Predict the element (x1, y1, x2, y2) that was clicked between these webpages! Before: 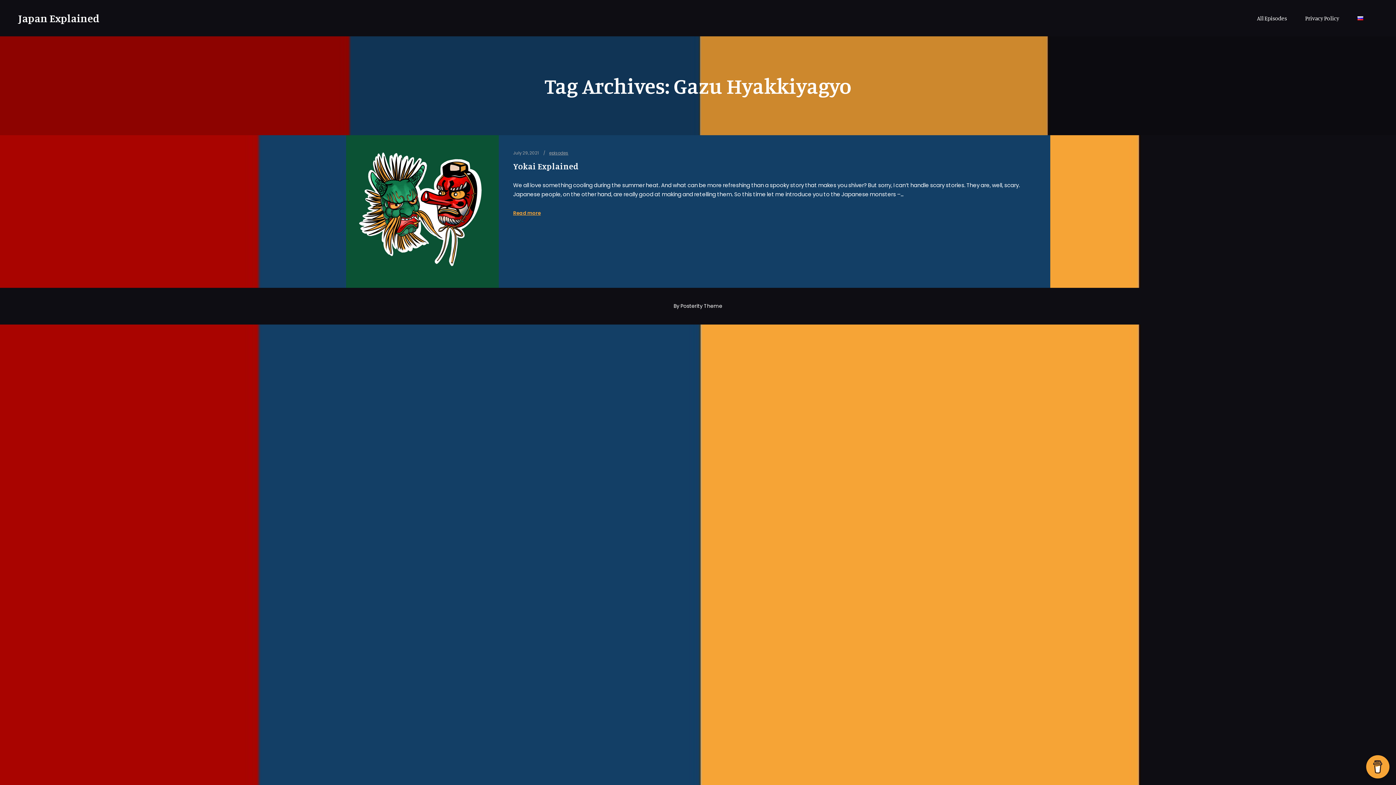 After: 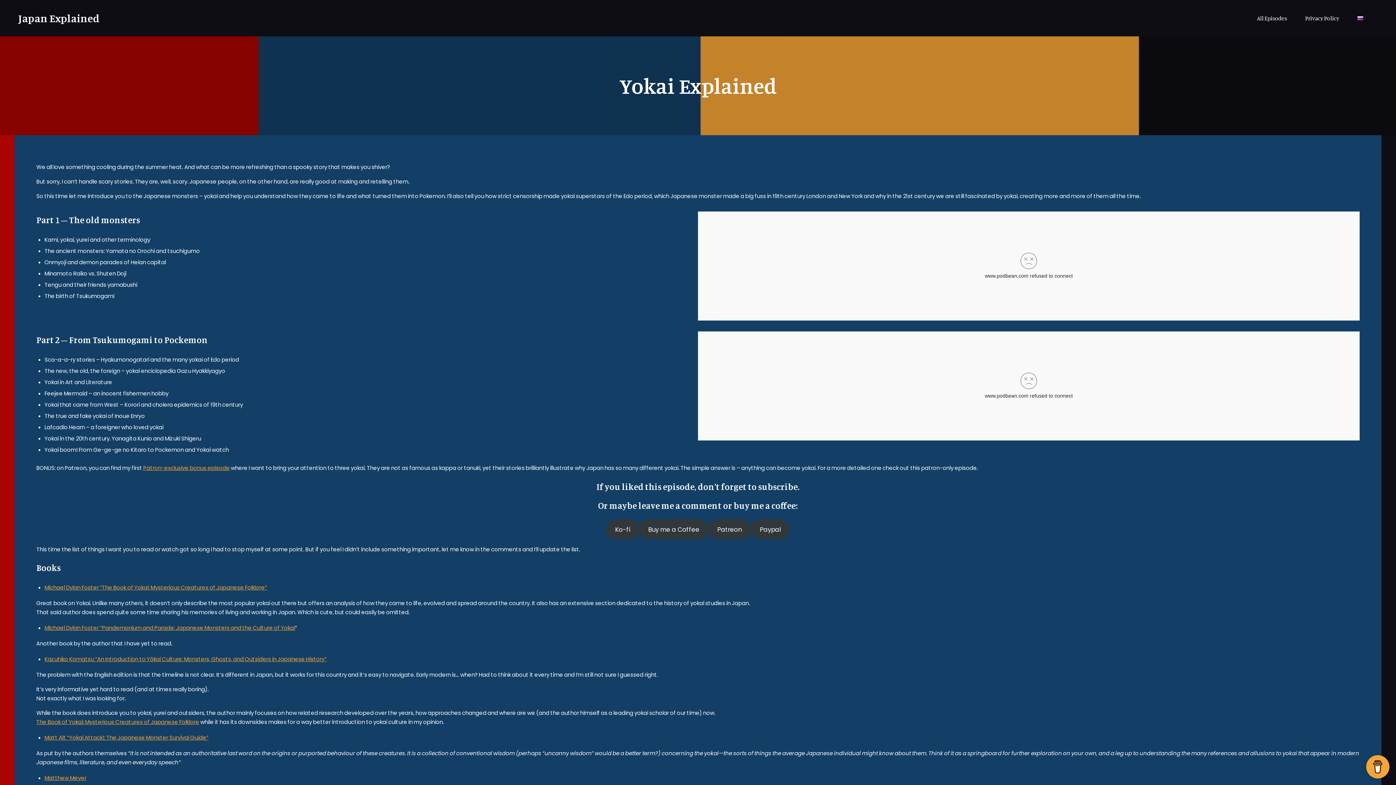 Action: label: Read more bbox: (513, 209, 540, 217)